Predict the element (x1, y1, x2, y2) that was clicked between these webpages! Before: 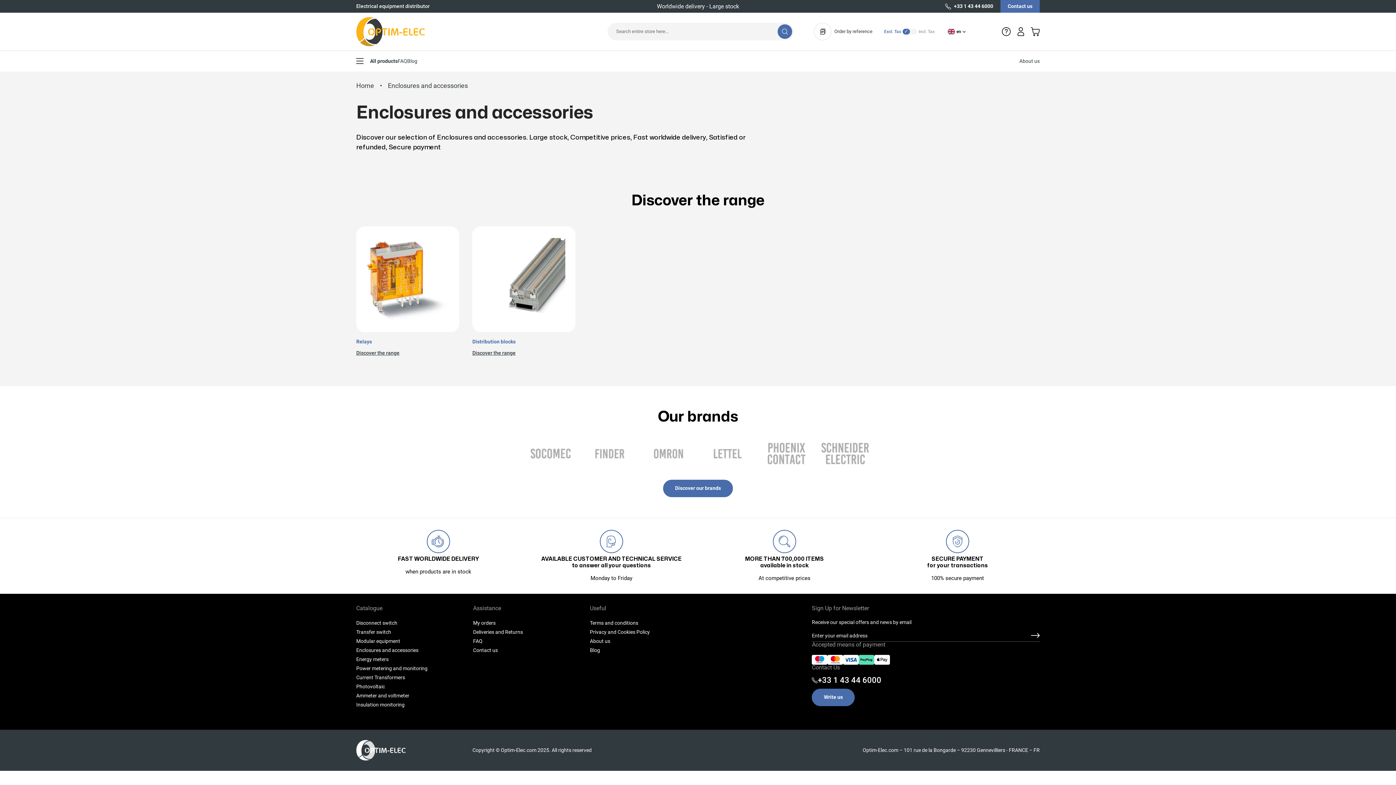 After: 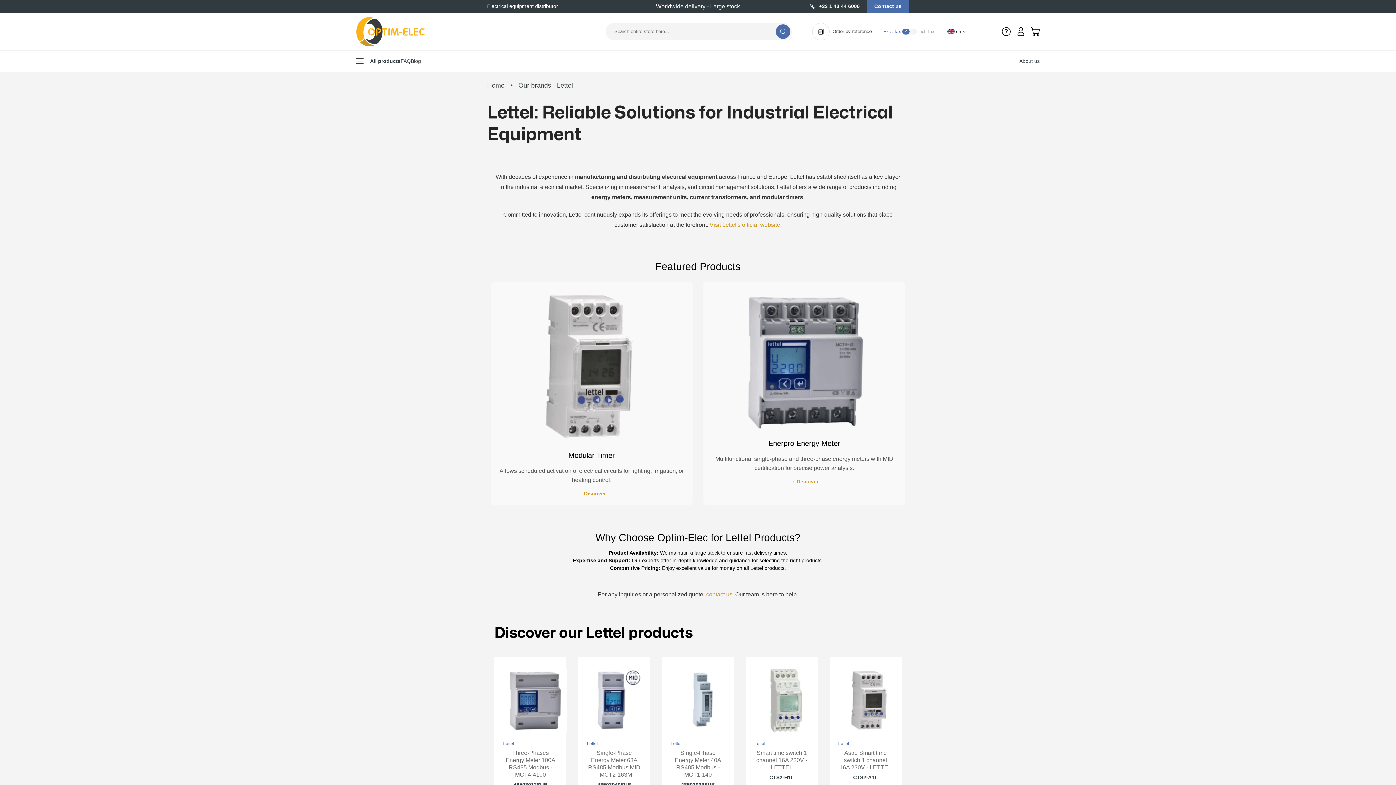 Action: bbox: (698, 442, 757, 465)